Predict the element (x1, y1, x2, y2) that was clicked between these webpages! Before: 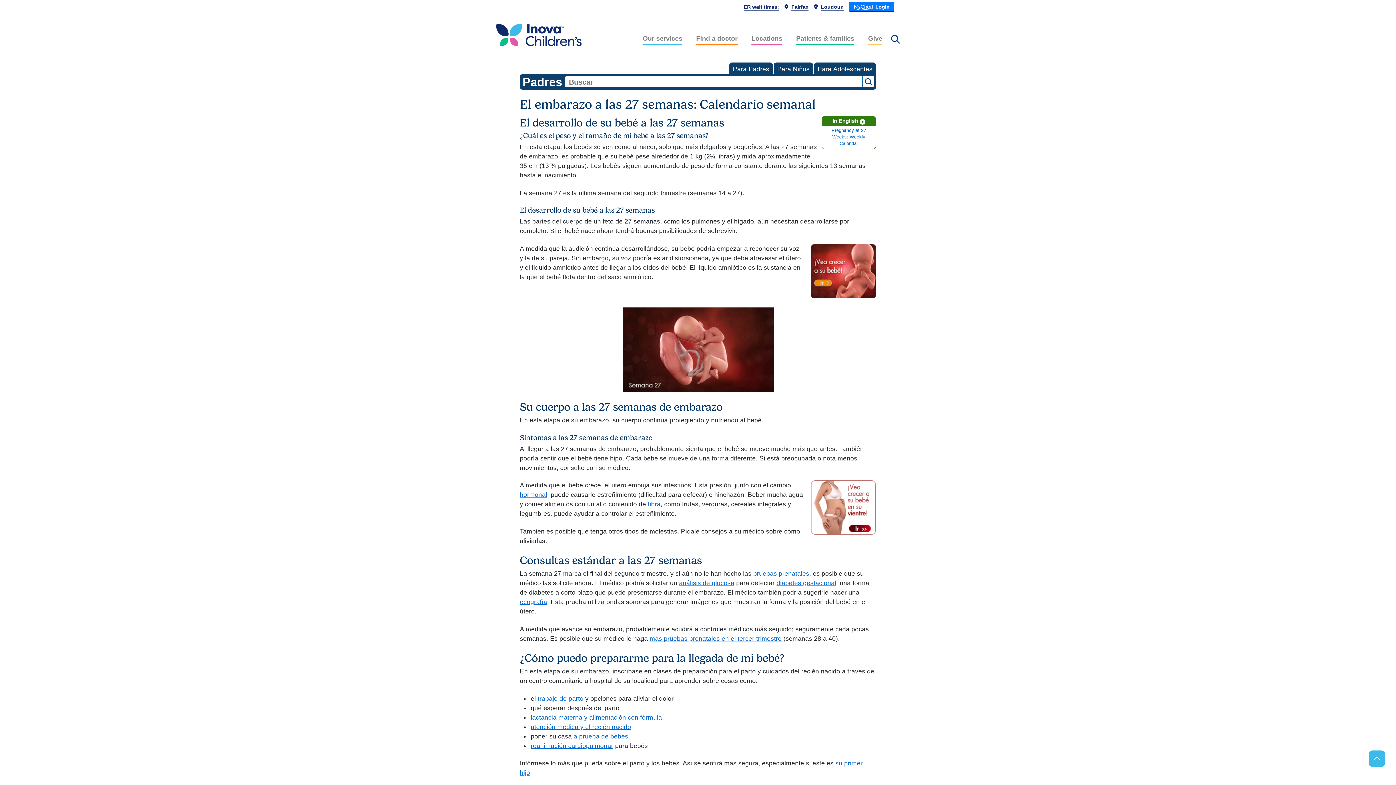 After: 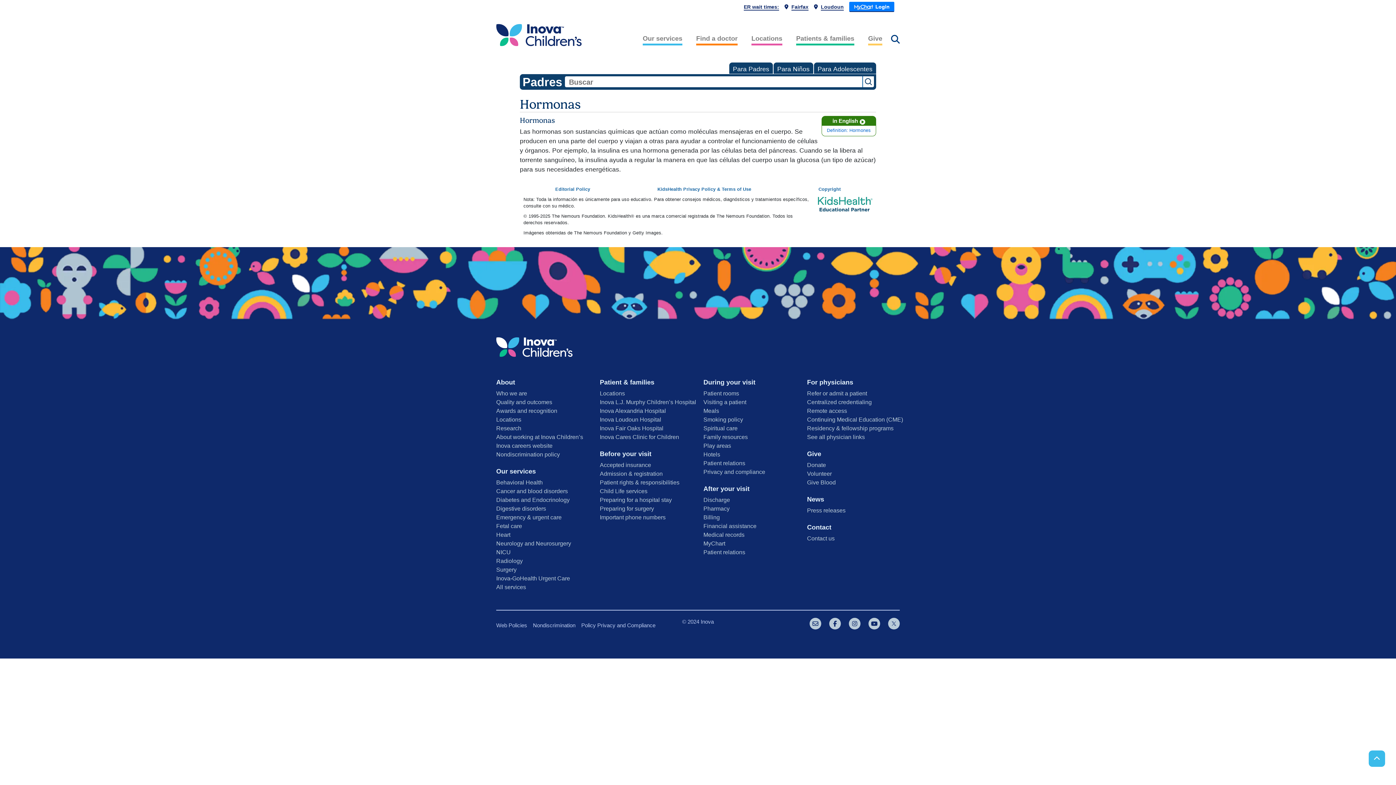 Action: bbox: (520, 491, 547, 498) label: hormonal